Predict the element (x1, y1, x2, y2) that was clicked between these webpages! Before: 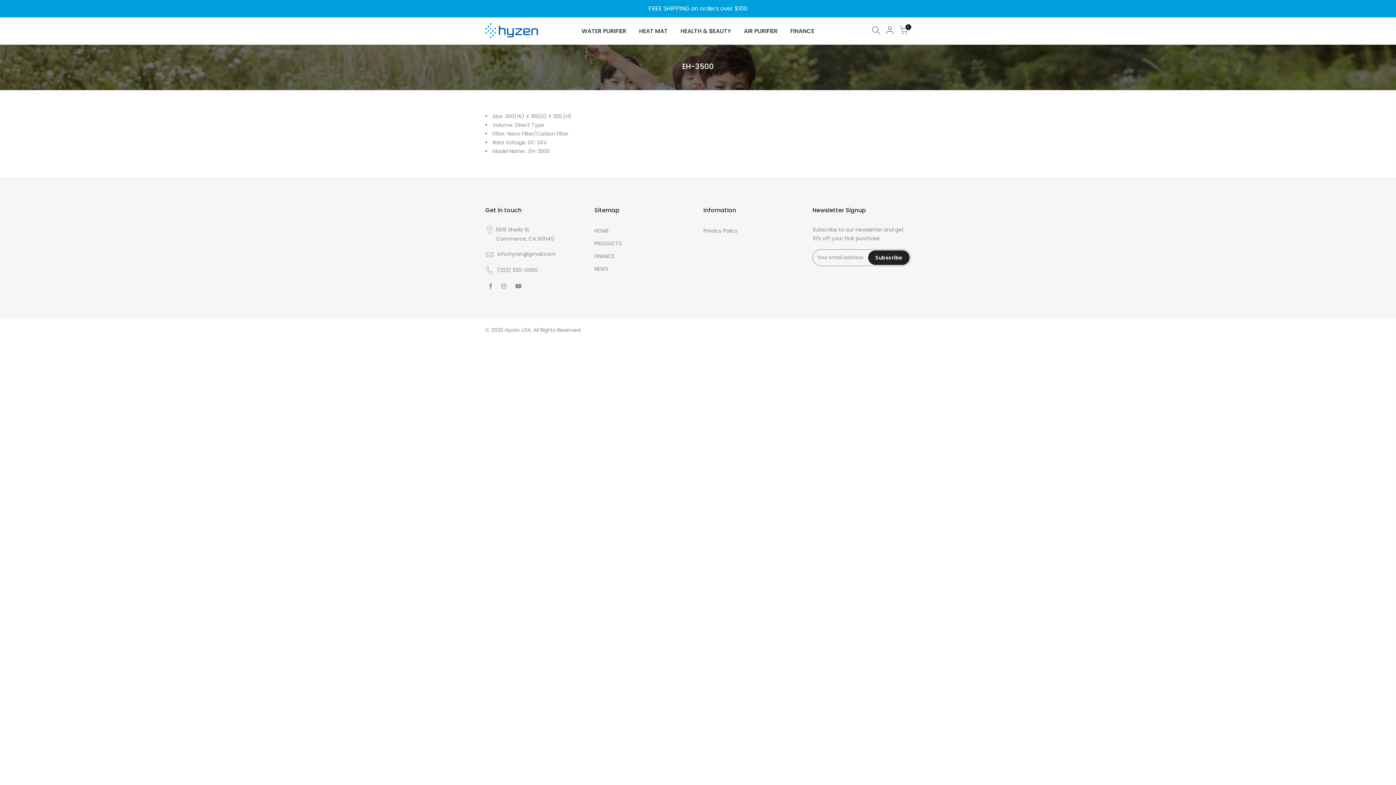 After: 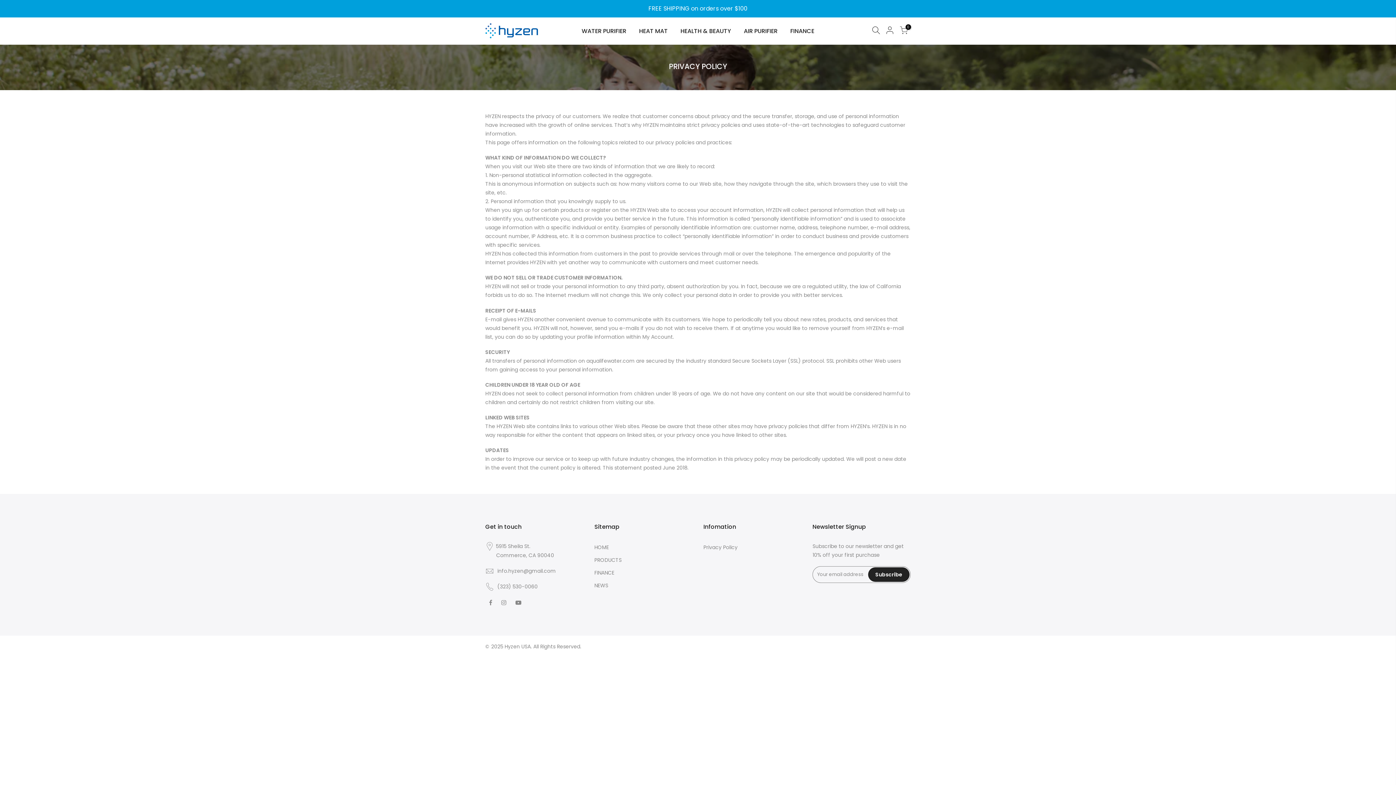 Action: bbox: (703, 227, 737, 234) label: Privacy Policy